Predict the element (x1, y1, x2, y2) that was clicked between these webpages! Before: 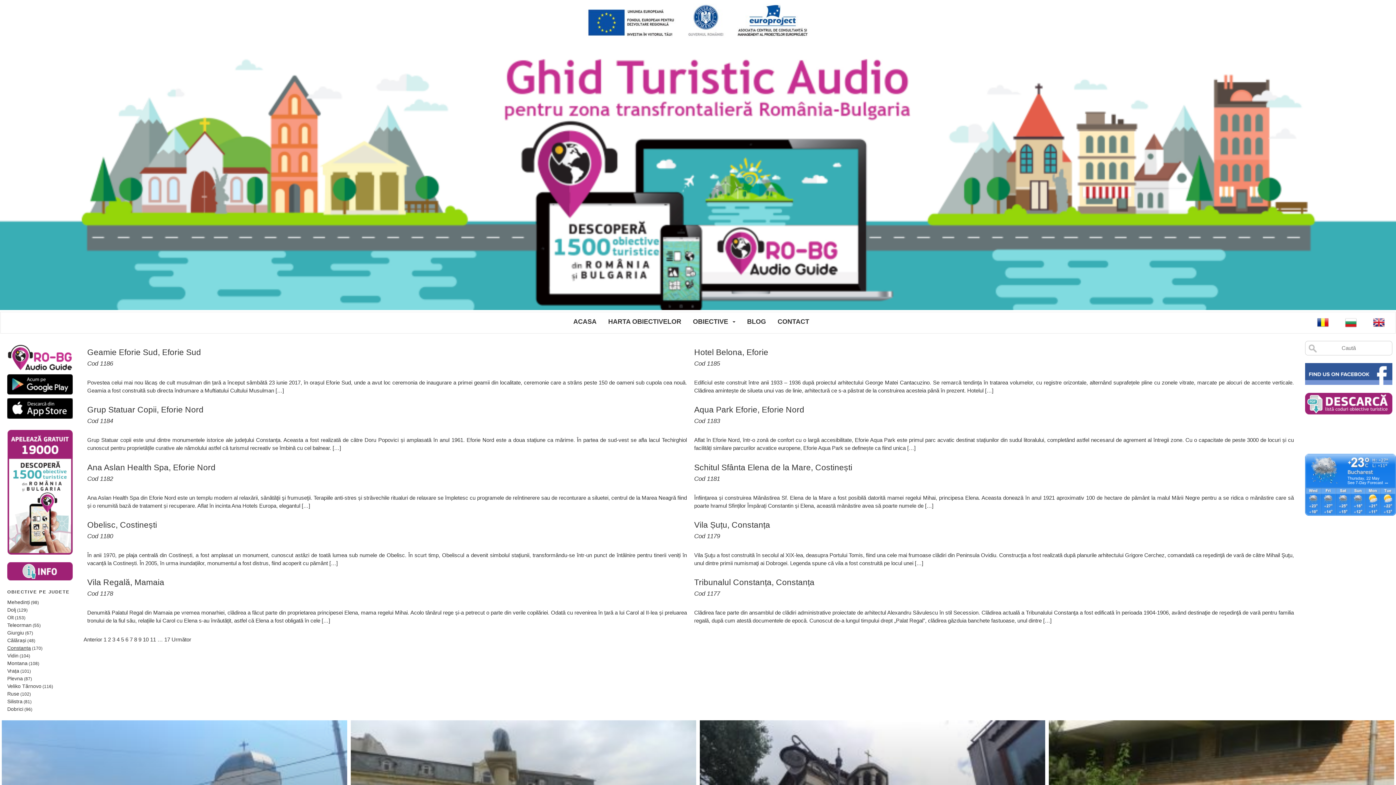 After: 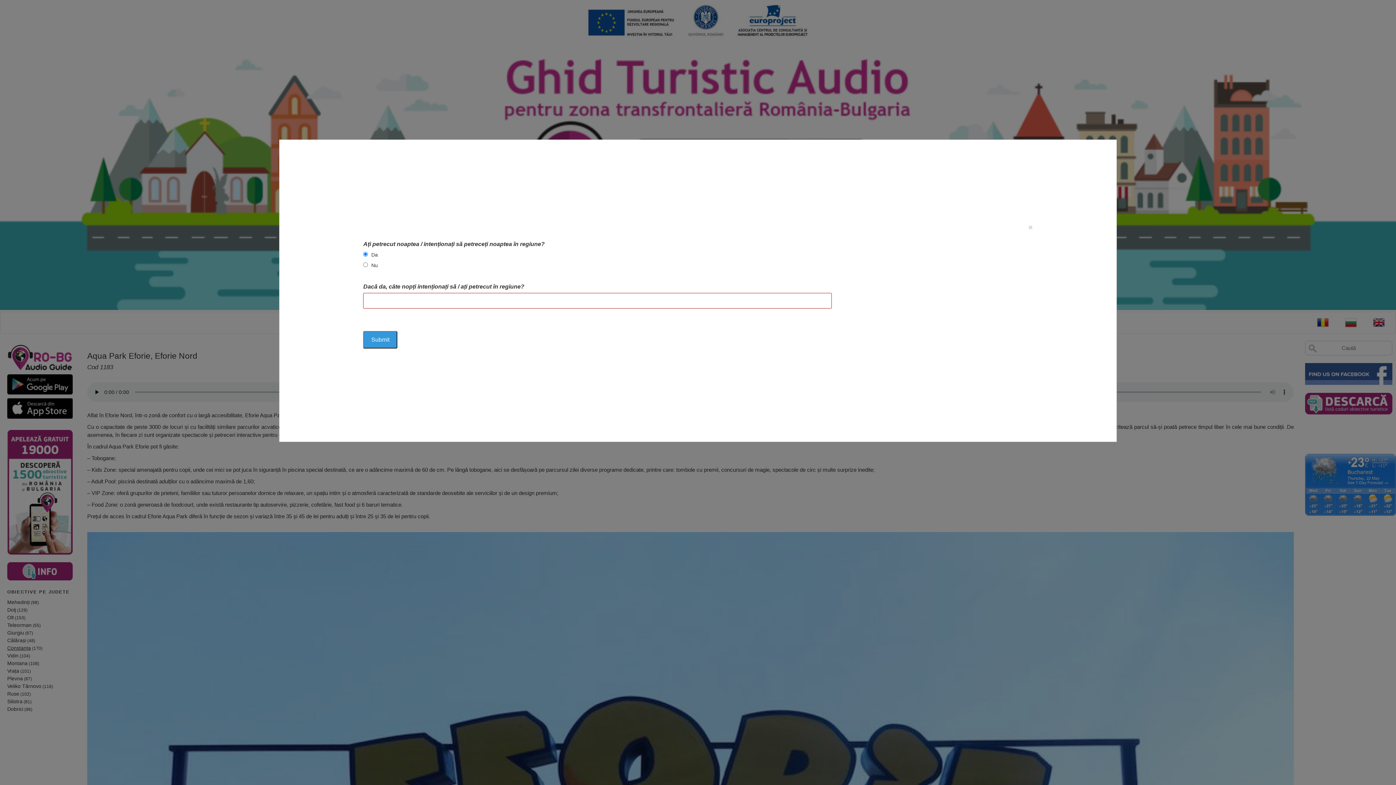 Action: label: Aqua Park Eforie, Eforie Nord
Cod 1183 bbox: (694, 405, 1294, 424)